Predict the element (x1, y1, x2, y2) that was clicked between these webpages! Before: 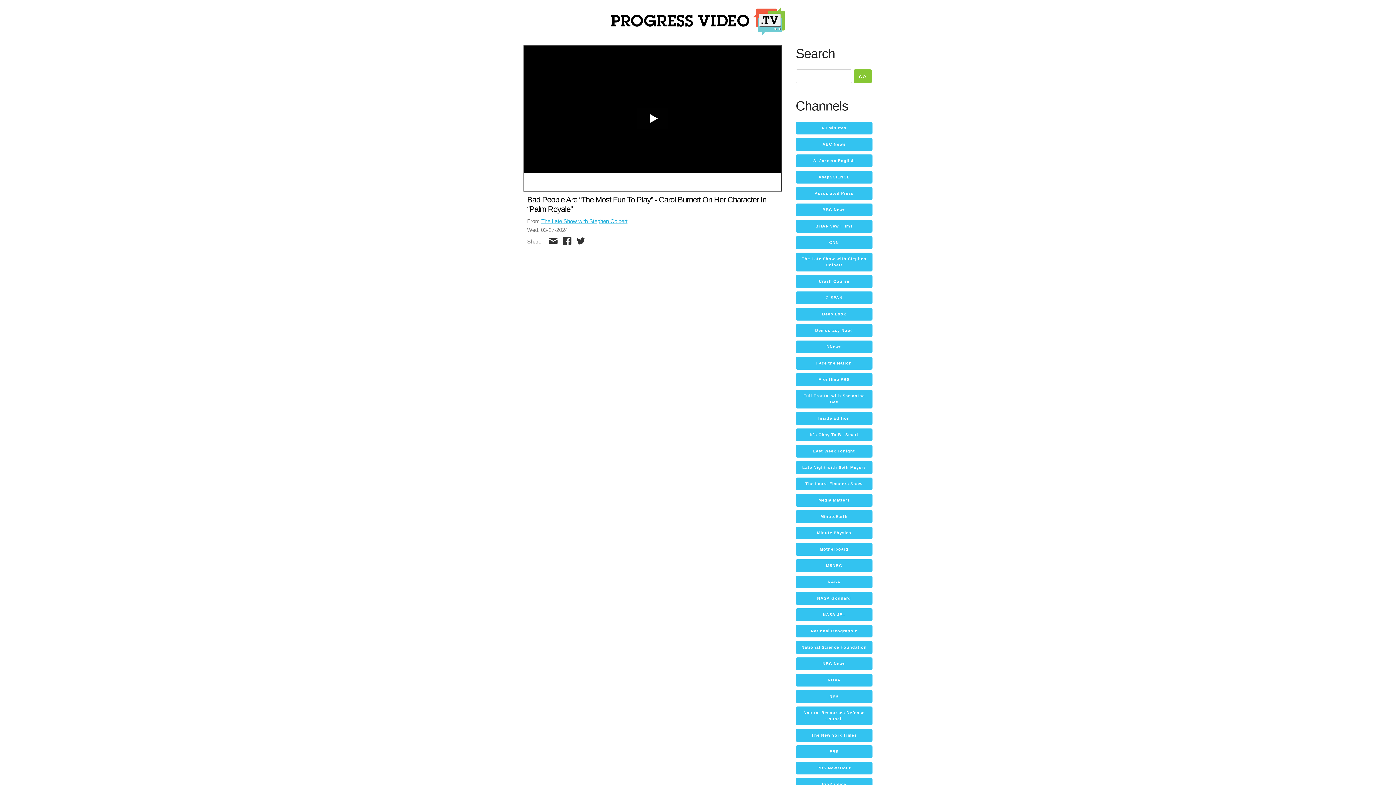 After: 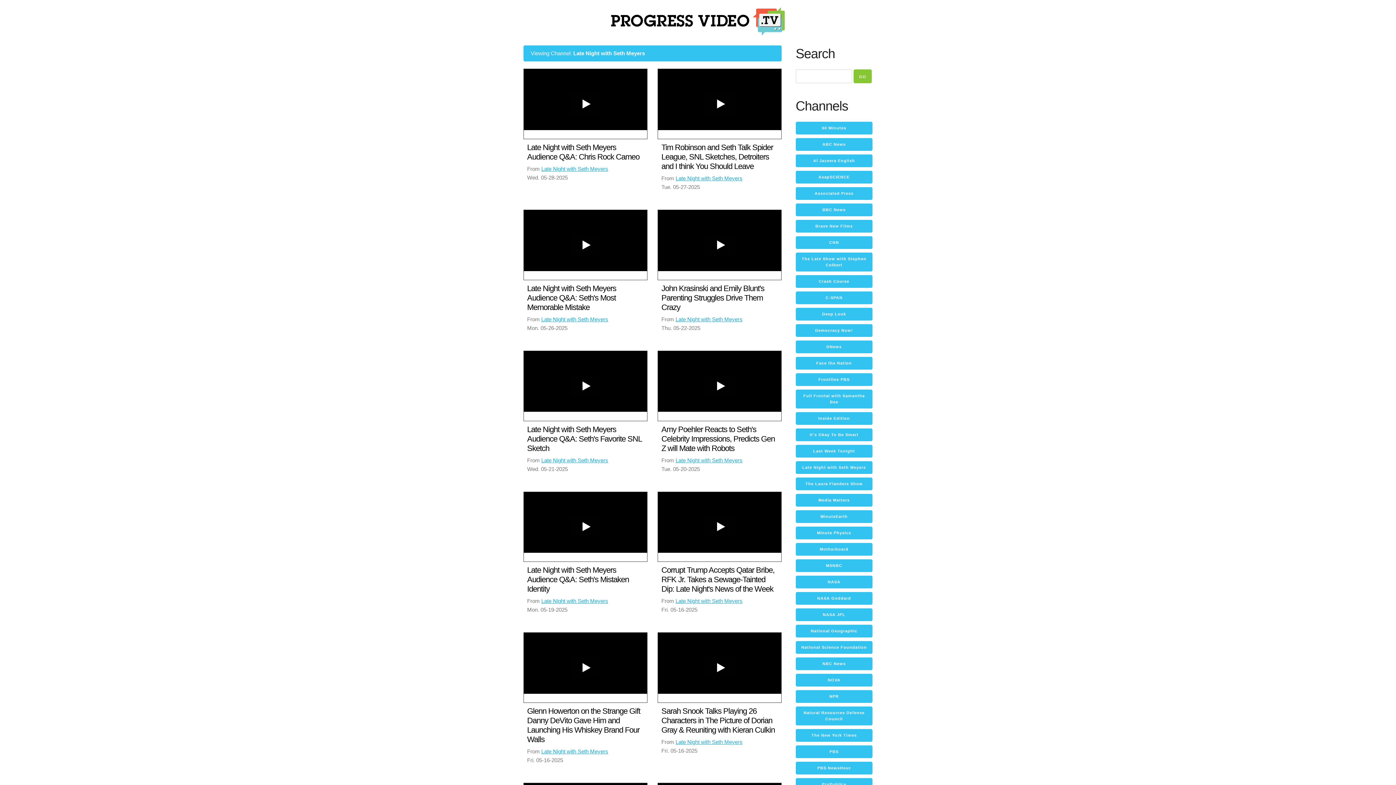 Action: bbox: (795, 461, 872, 474) label: Late Night with Seth Meyers